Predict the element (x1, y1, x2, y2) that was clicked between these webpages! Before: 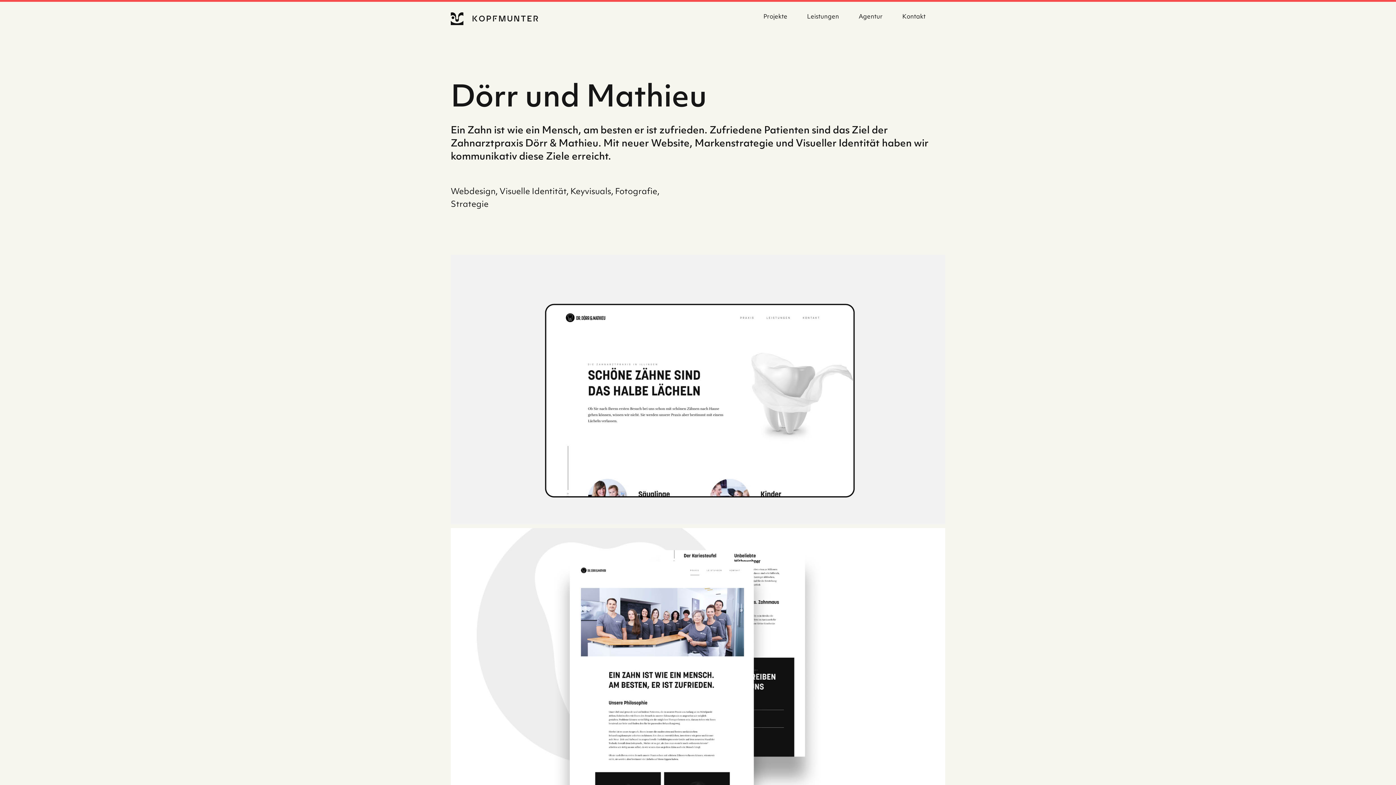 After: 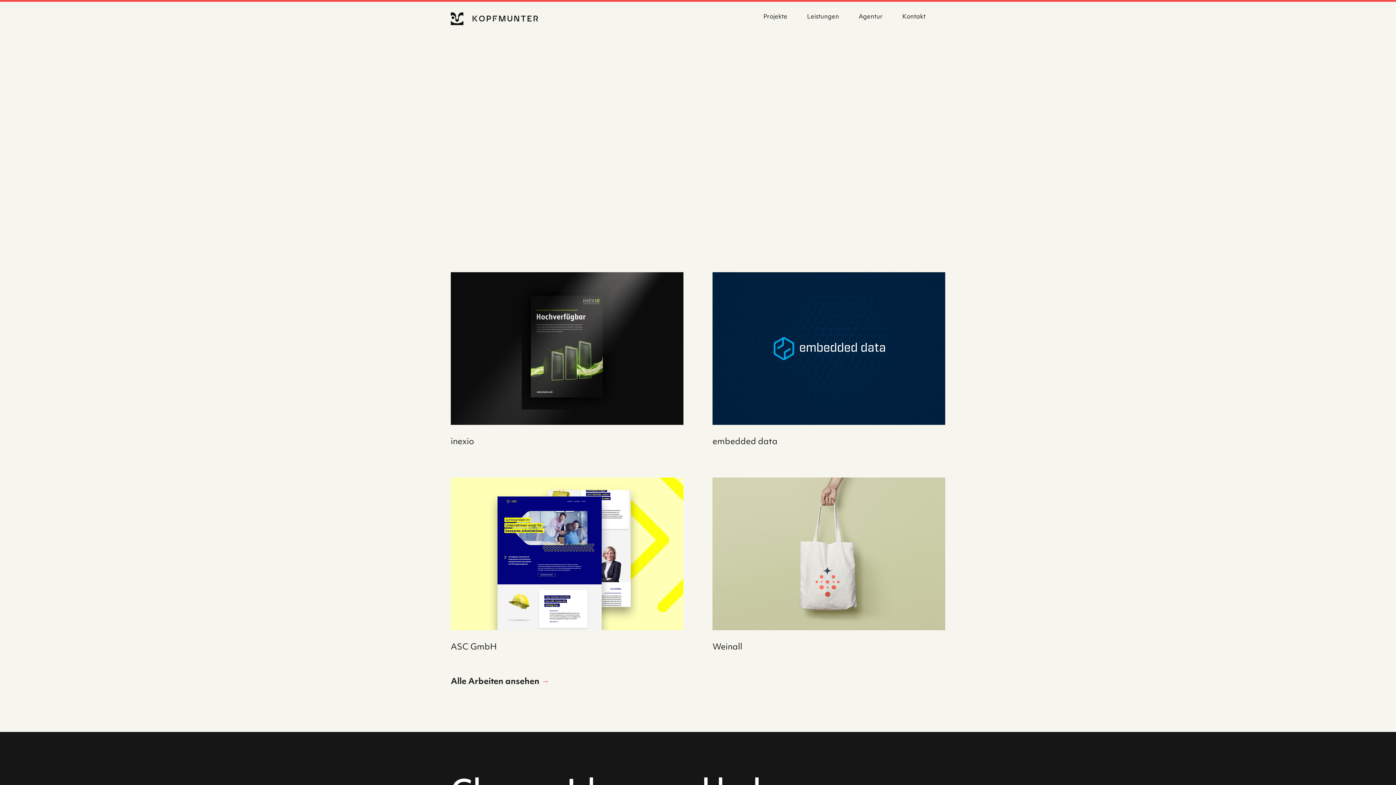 Action: bbox: (450, 12, 538, 25)